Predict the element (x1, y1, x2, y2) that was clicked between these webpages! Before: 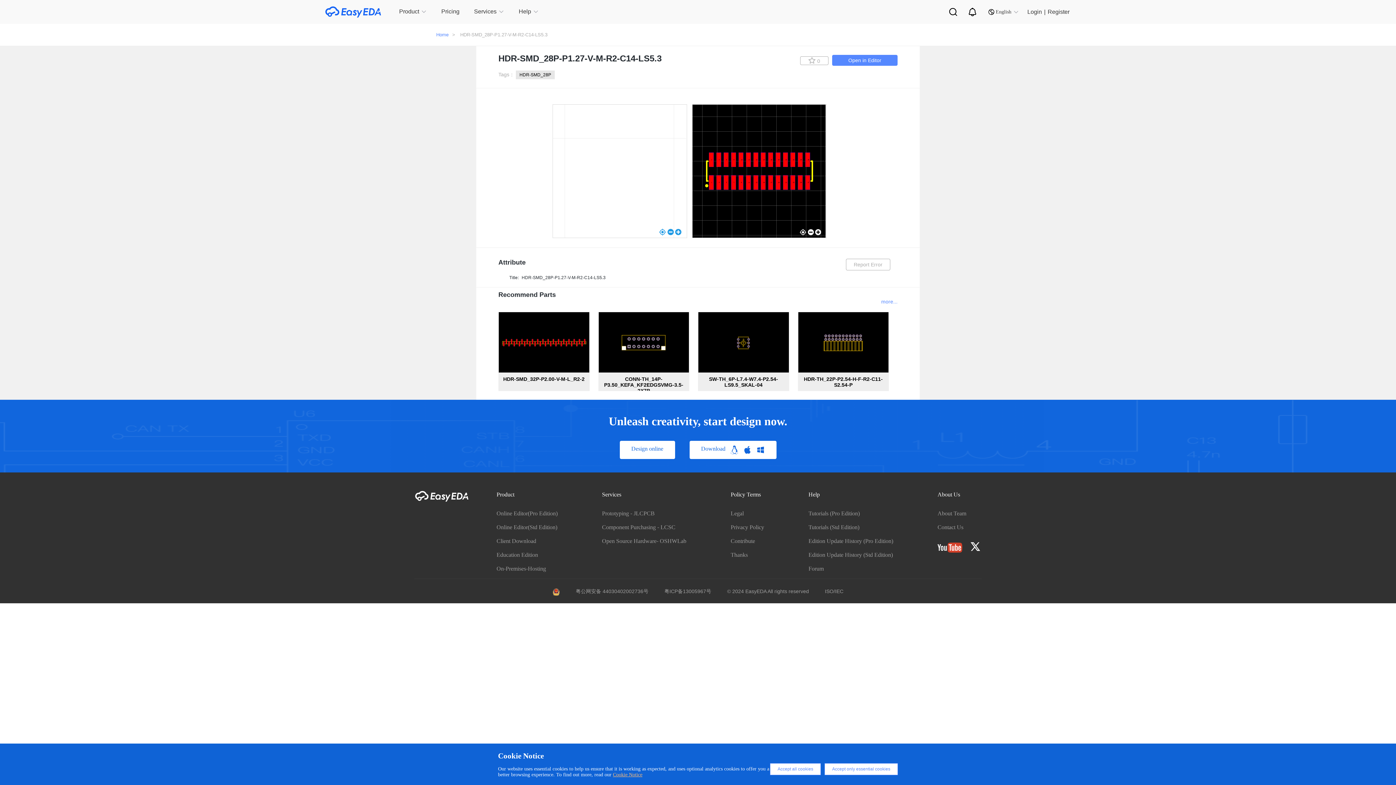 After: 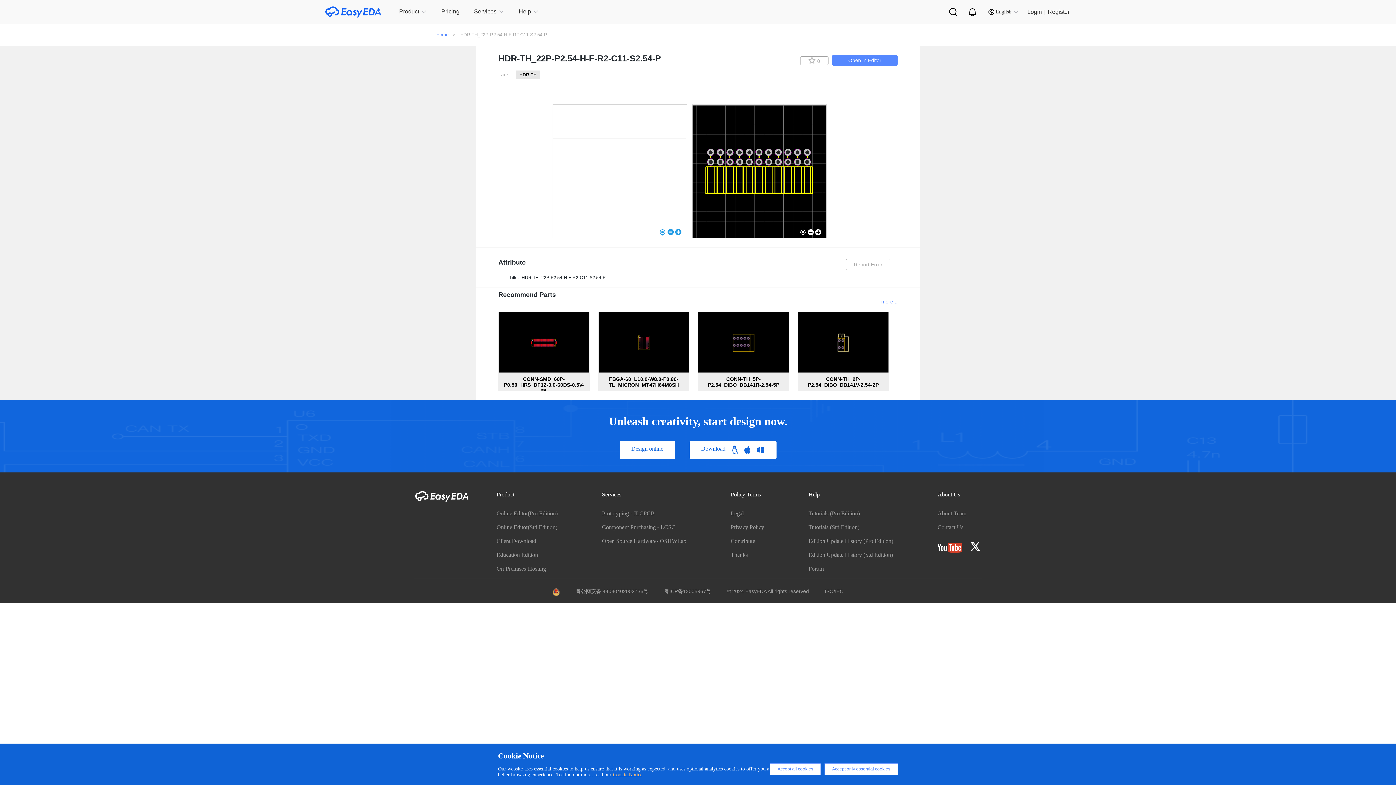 Action: bbox: (798, 312, 888, 390) label: HDR-TH_22P-P2.54-H-F-R2-C11-S2.54-P